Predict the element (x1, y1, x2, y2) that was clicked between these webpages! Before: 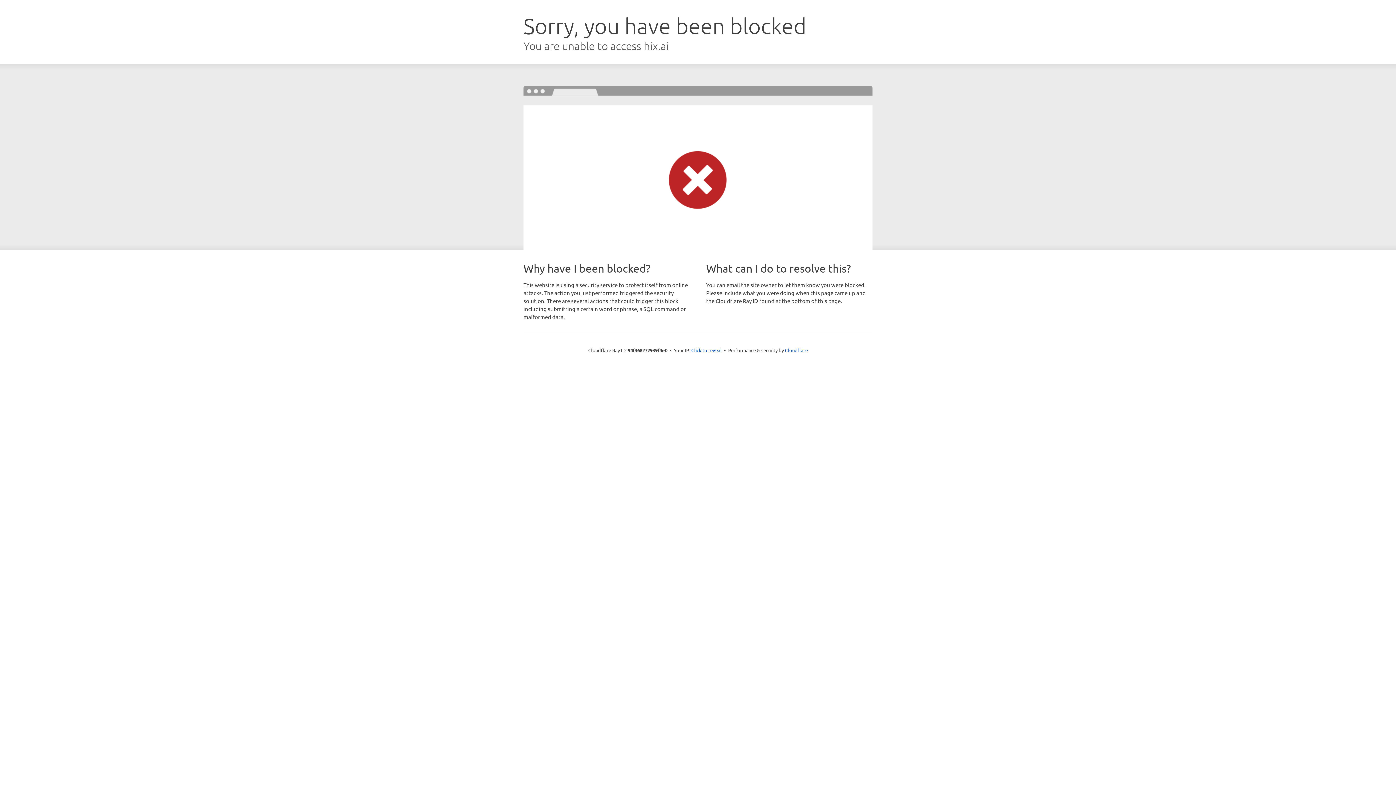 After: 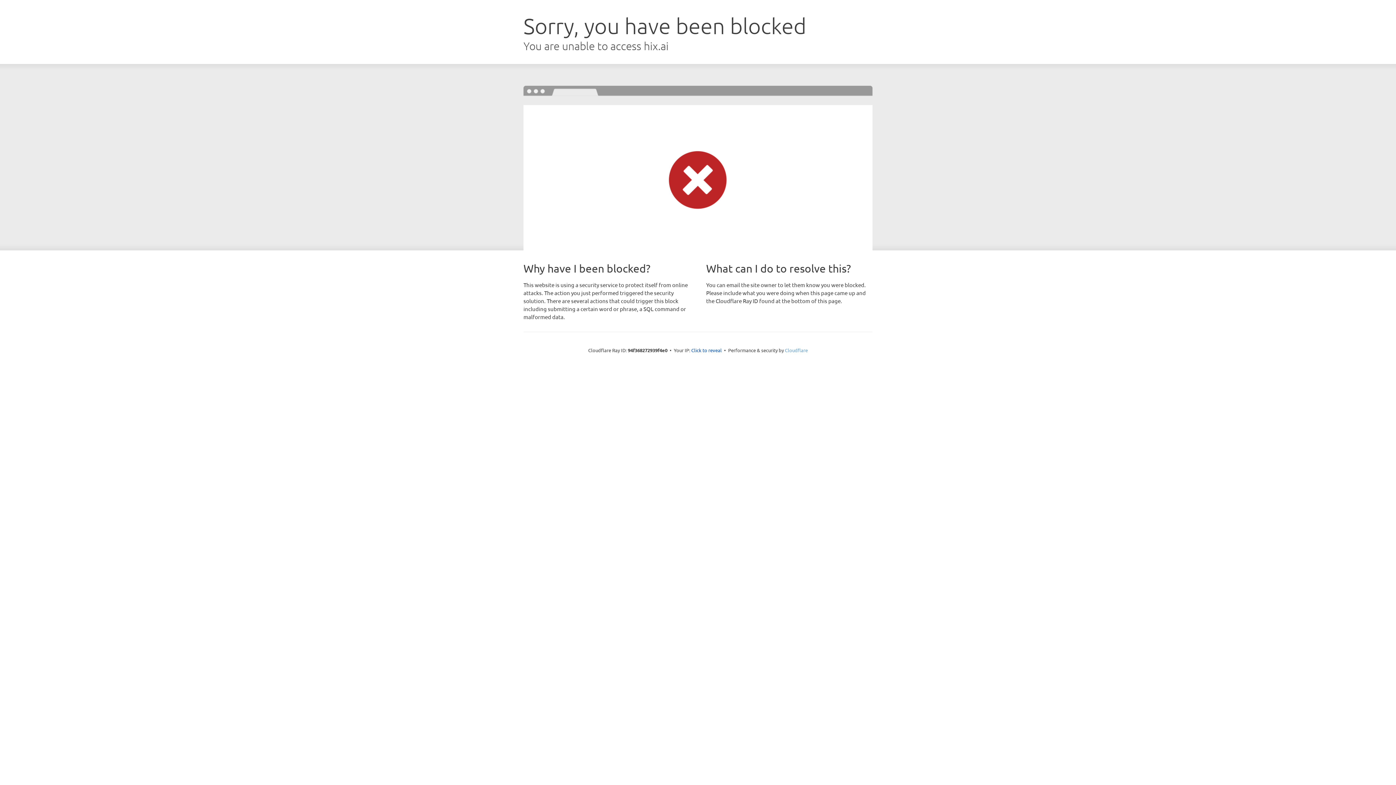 Action: label: Cloudflare bbox: (785, 347, 808, 353)